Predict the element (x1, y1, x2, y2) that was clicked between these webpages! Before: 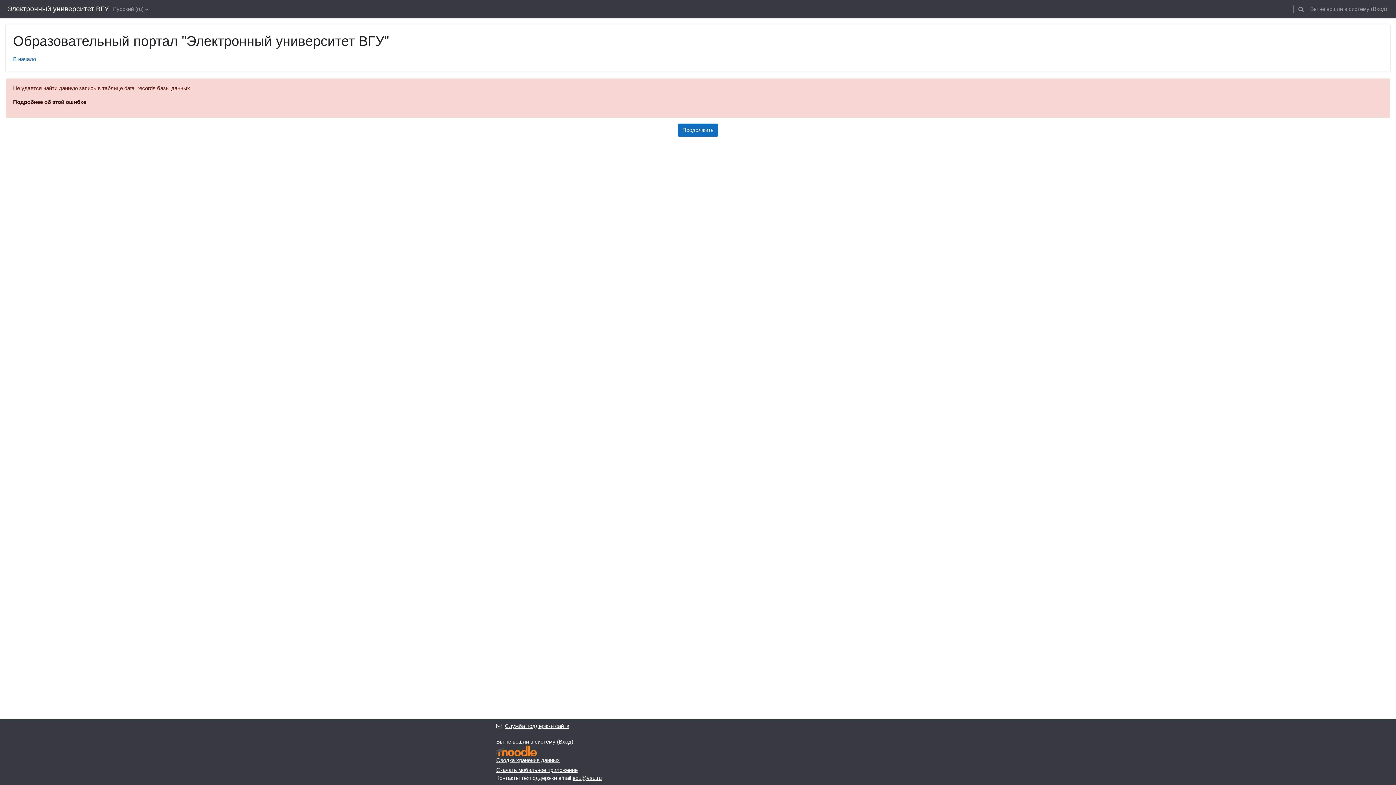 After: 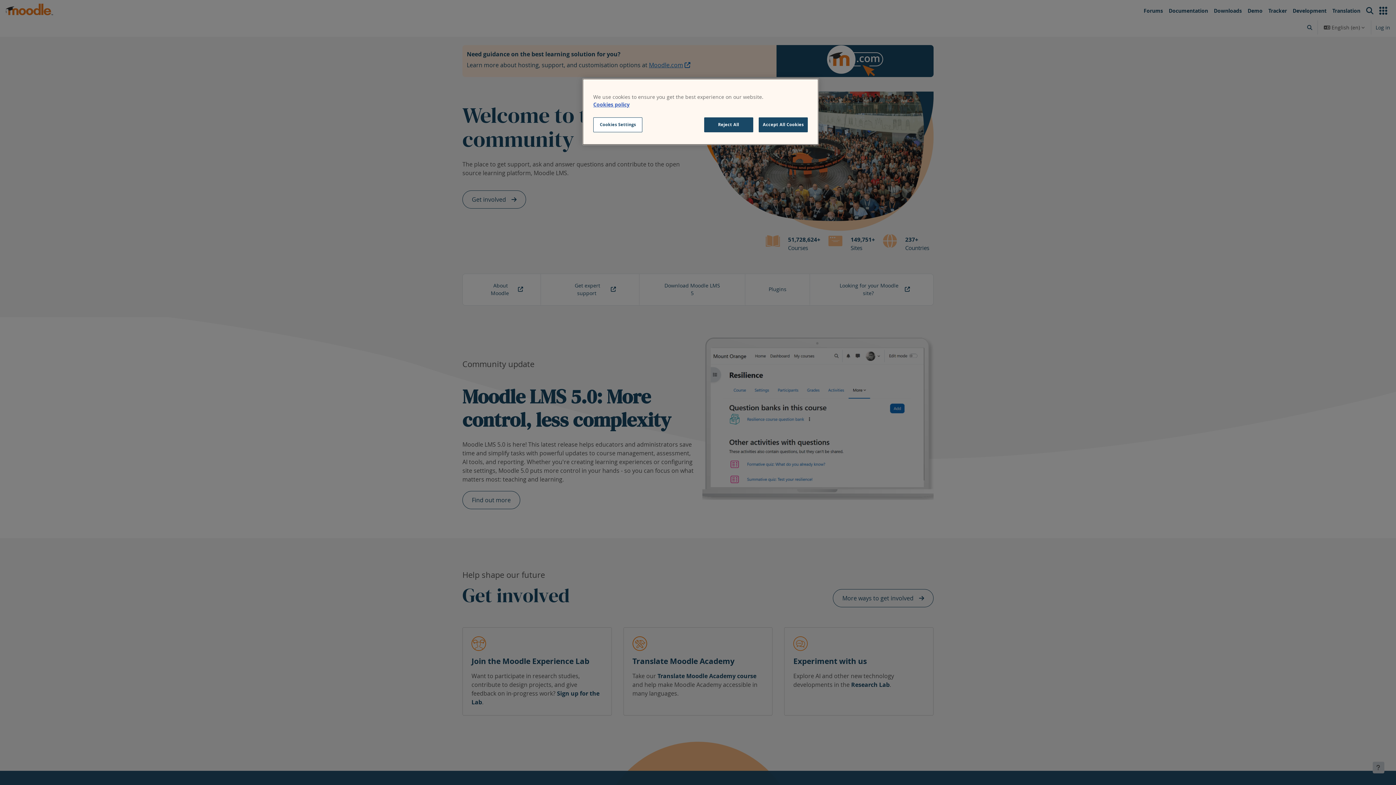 Action: bbox: (496, 746, 537, 756)